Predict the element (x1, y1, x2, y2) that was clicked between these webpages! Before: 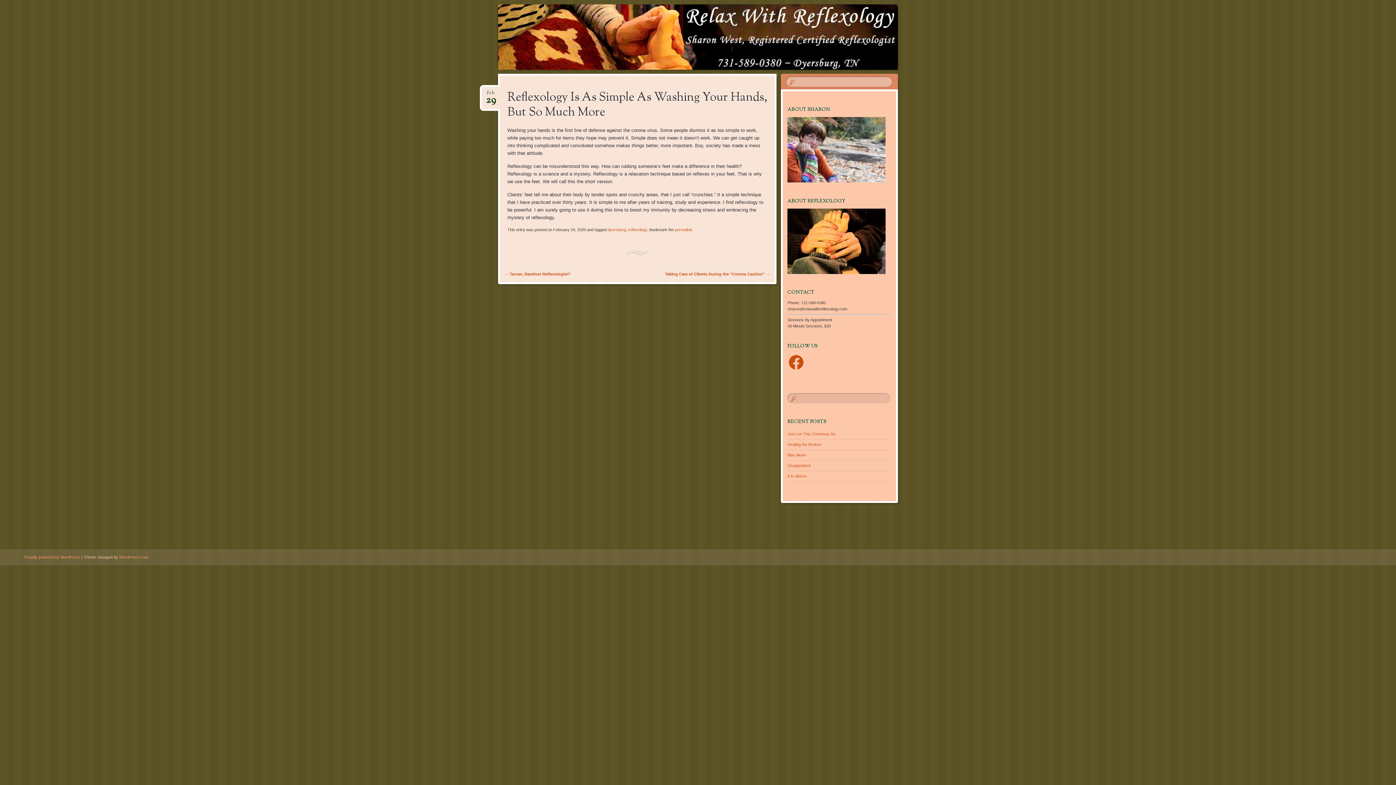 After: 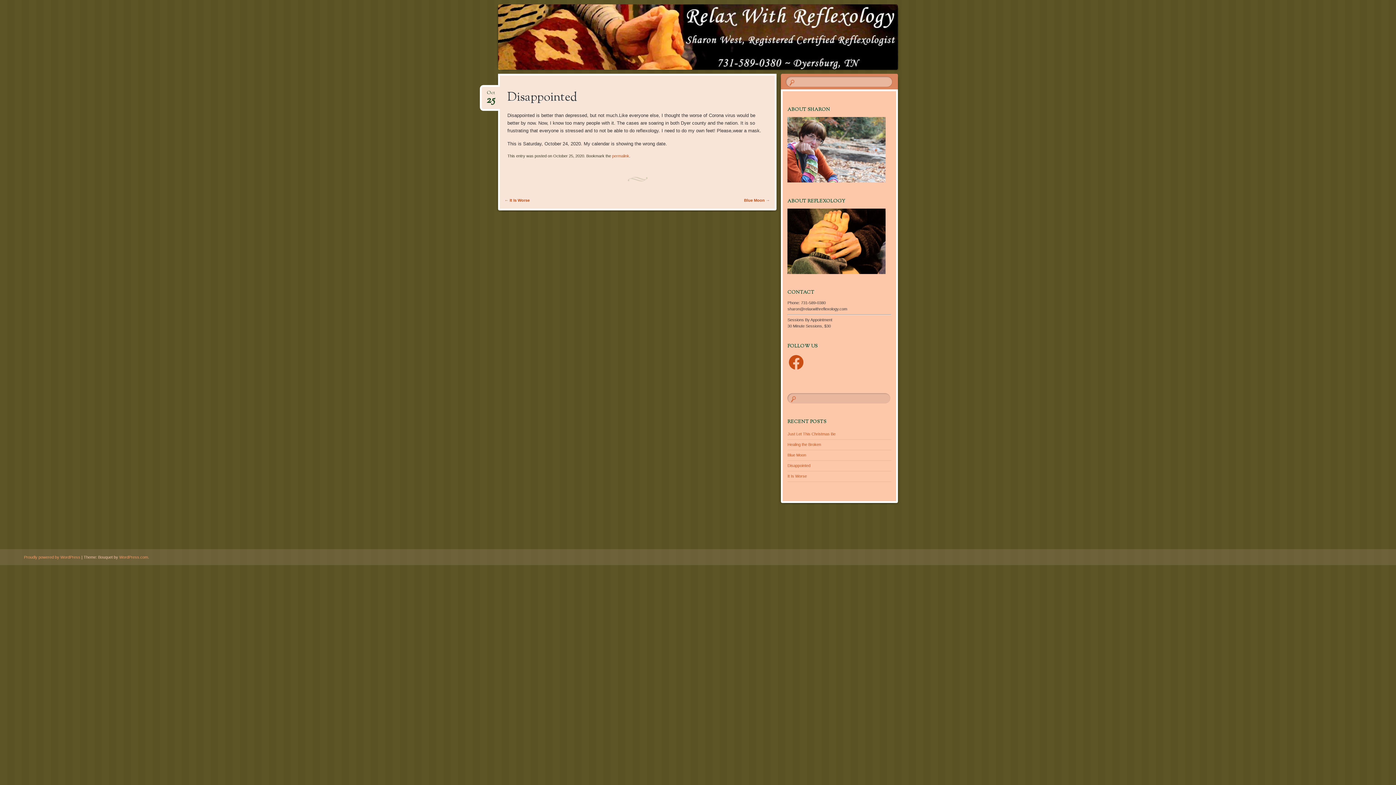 Action: label: Disappointed bbox: (787, 463, 810, 468)